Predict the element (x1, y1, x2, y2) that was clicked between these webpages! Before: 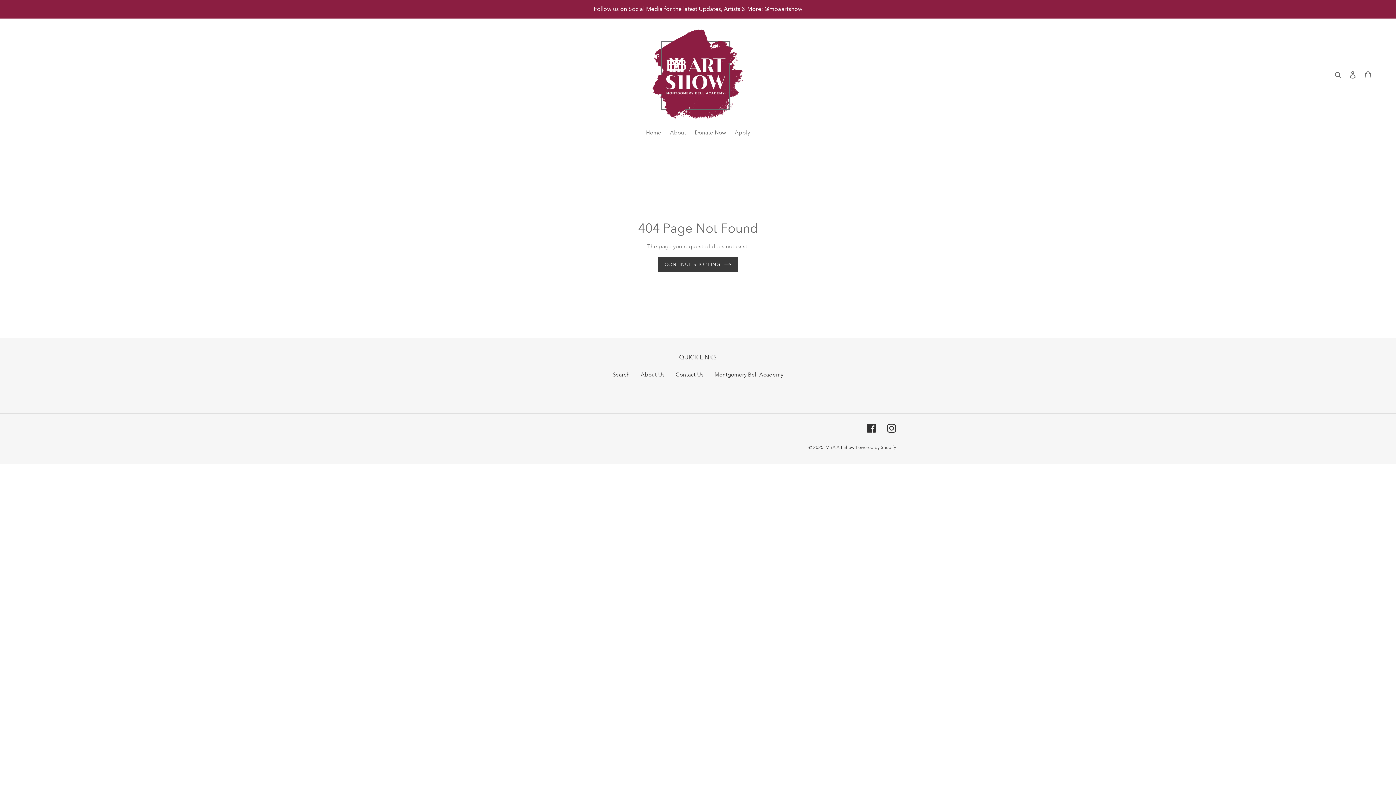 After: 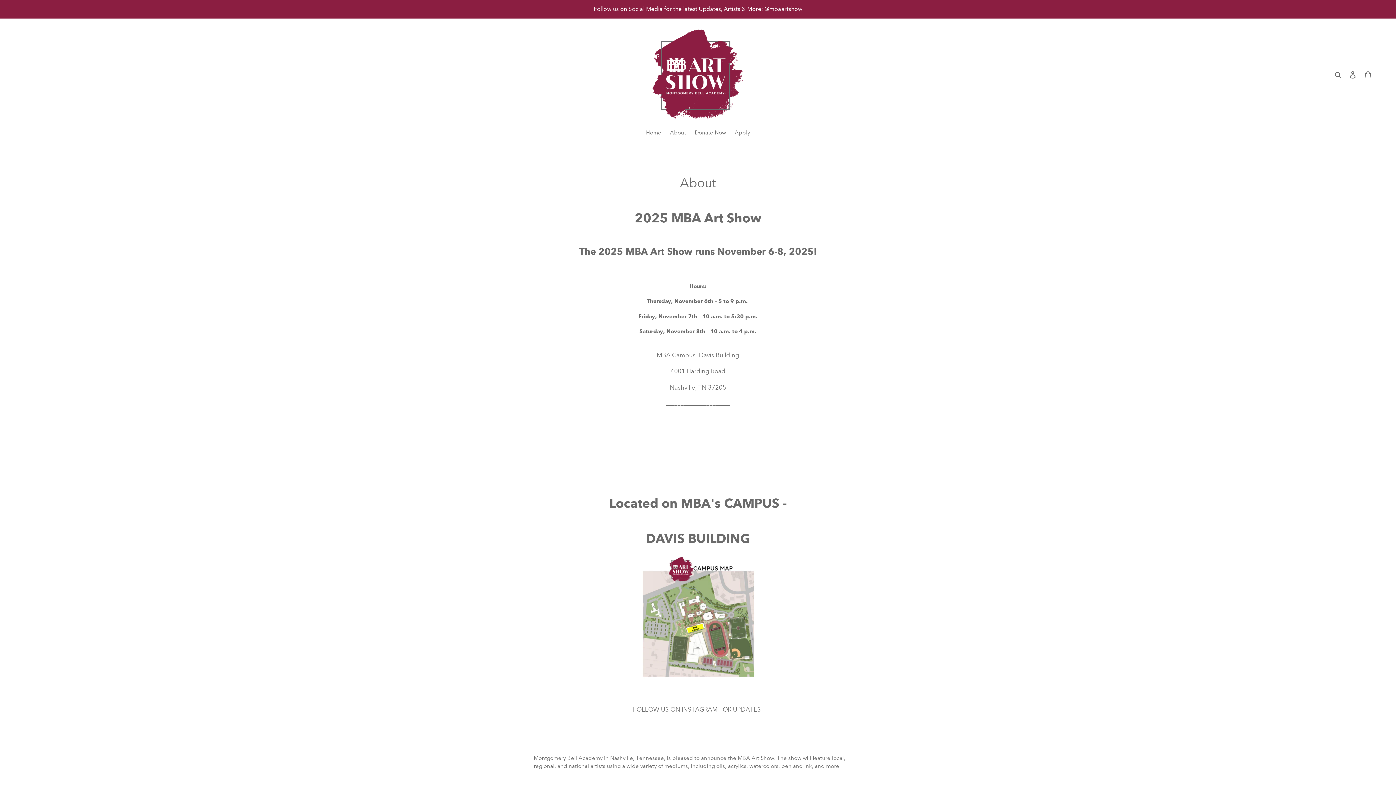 Action: bbox: (666, 128, 689, 137) label: About